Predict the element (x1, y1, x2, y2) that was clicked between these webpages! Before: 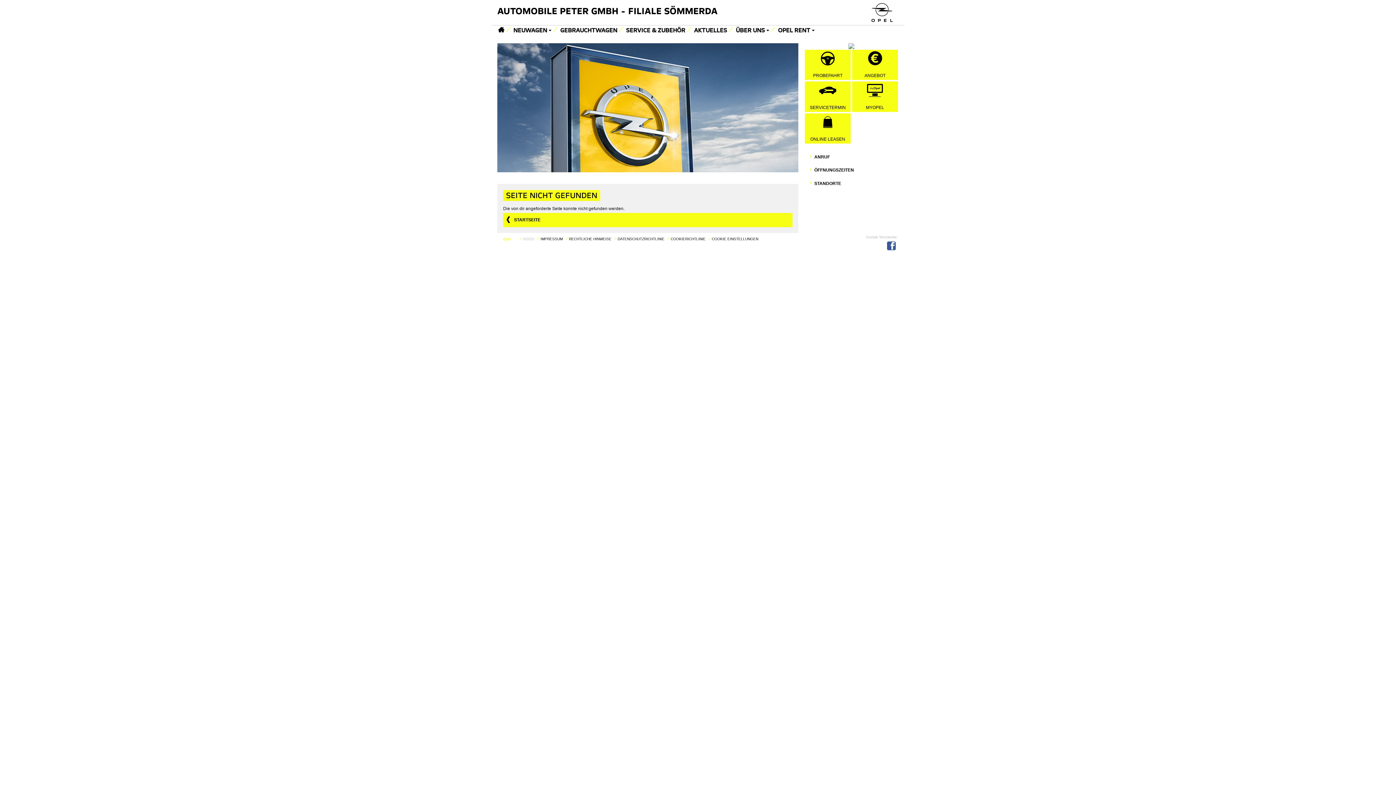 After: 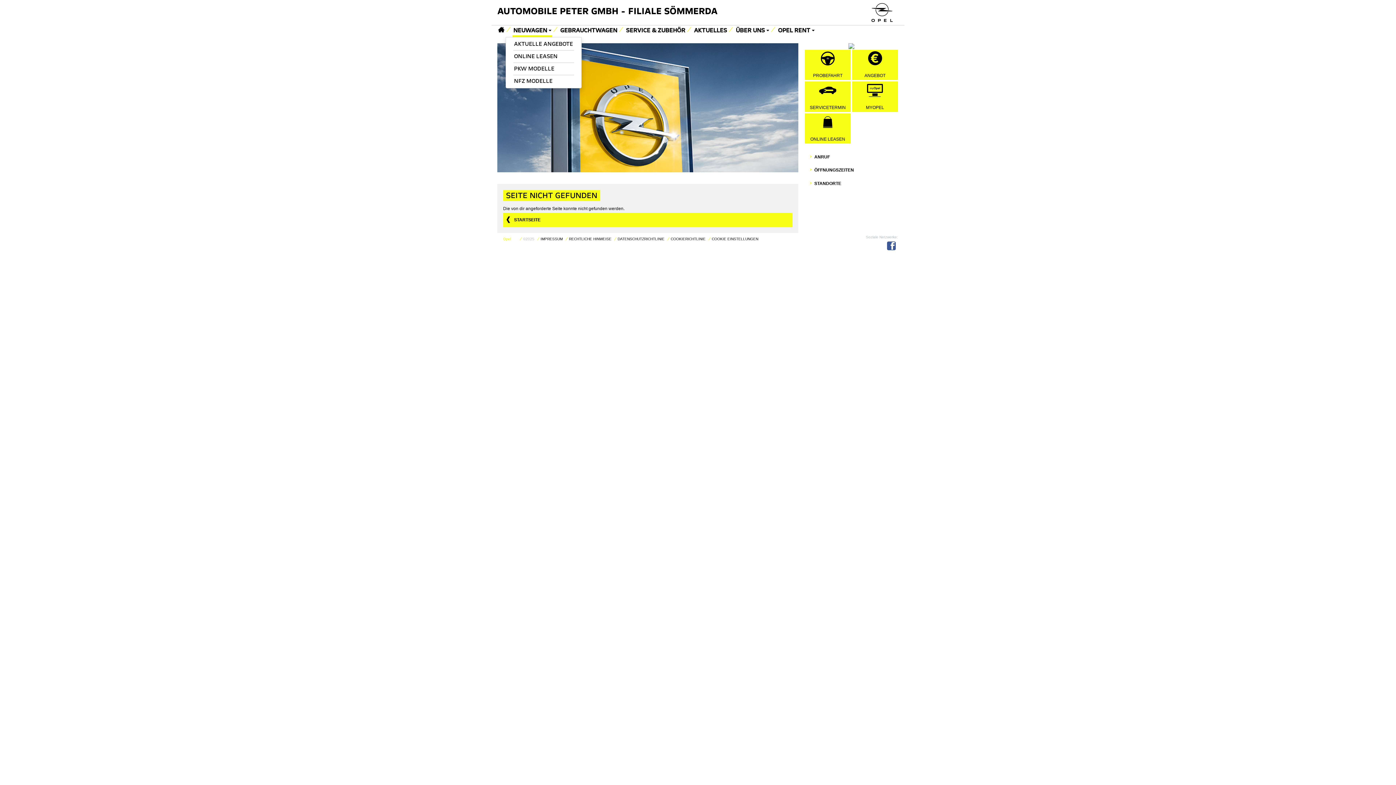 Action: label: NEUWAGEN bbox: (512, 25, 552, 37)